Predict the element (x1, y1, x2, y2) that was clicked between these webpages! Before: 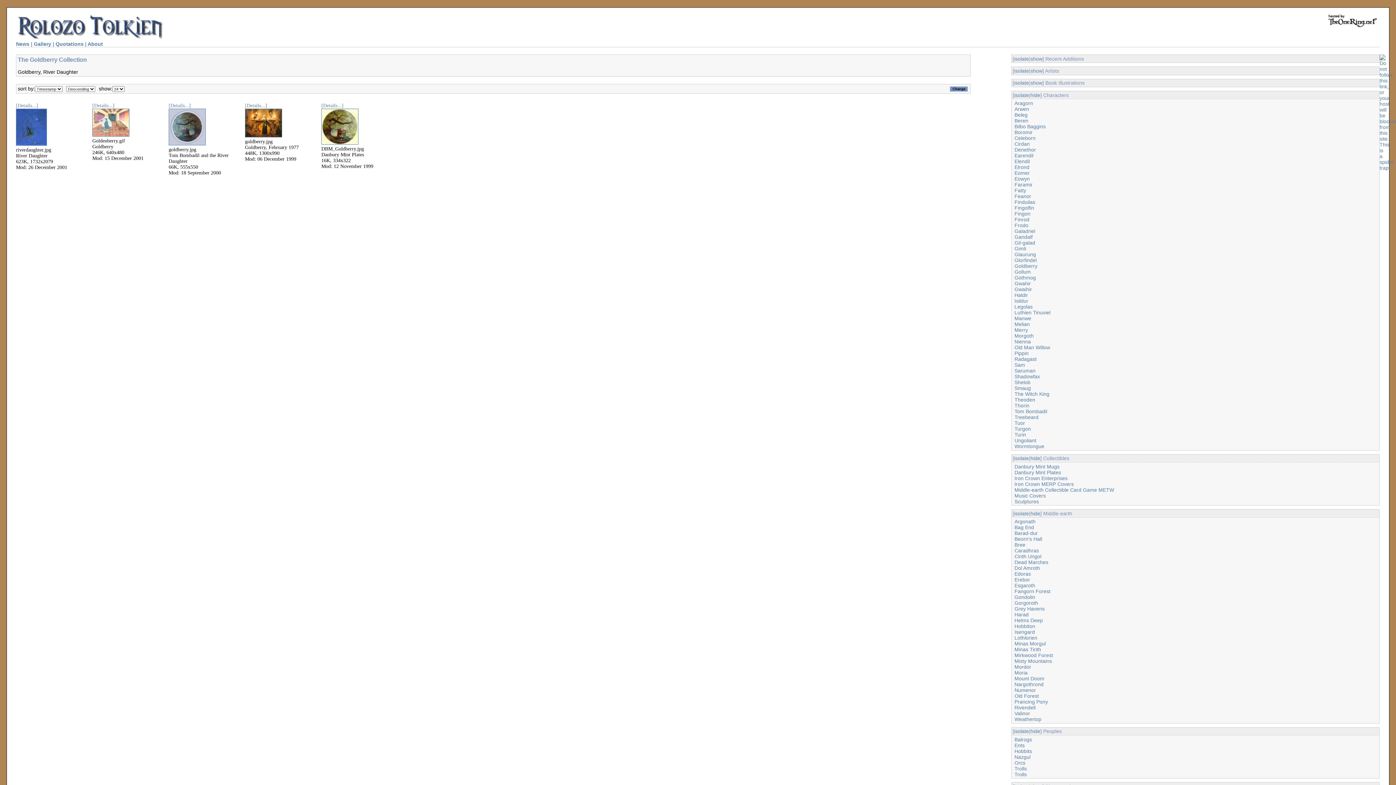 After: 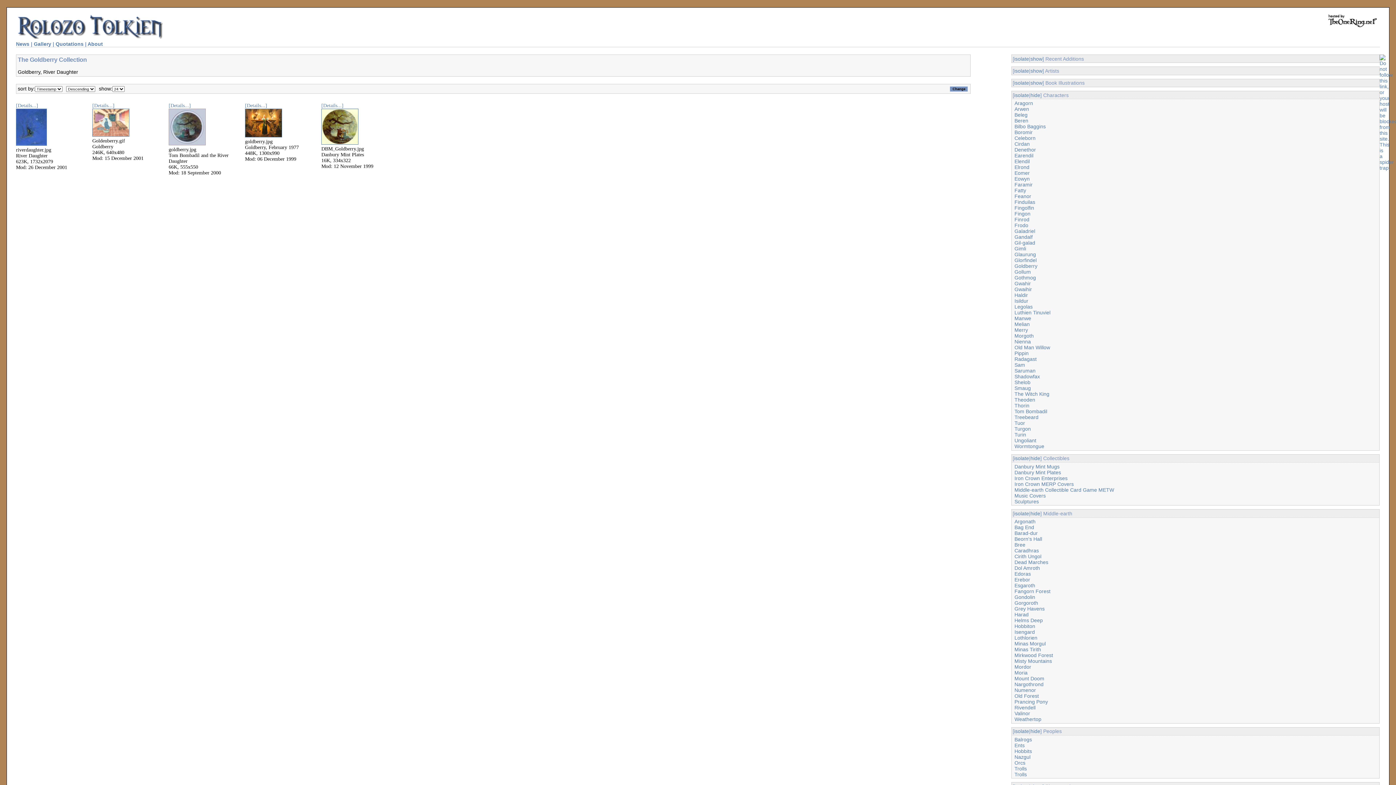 Action: bbox: (168, 141, 205, 146)